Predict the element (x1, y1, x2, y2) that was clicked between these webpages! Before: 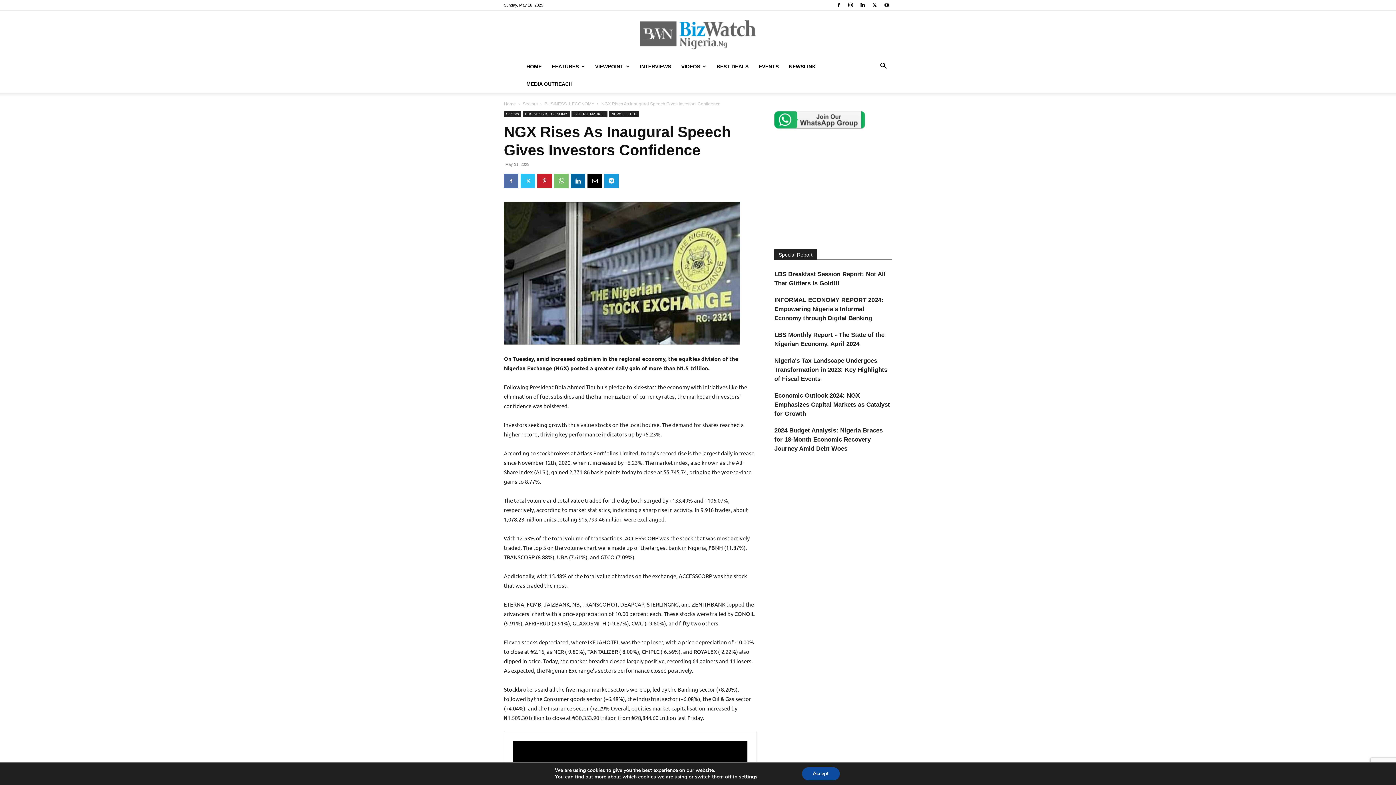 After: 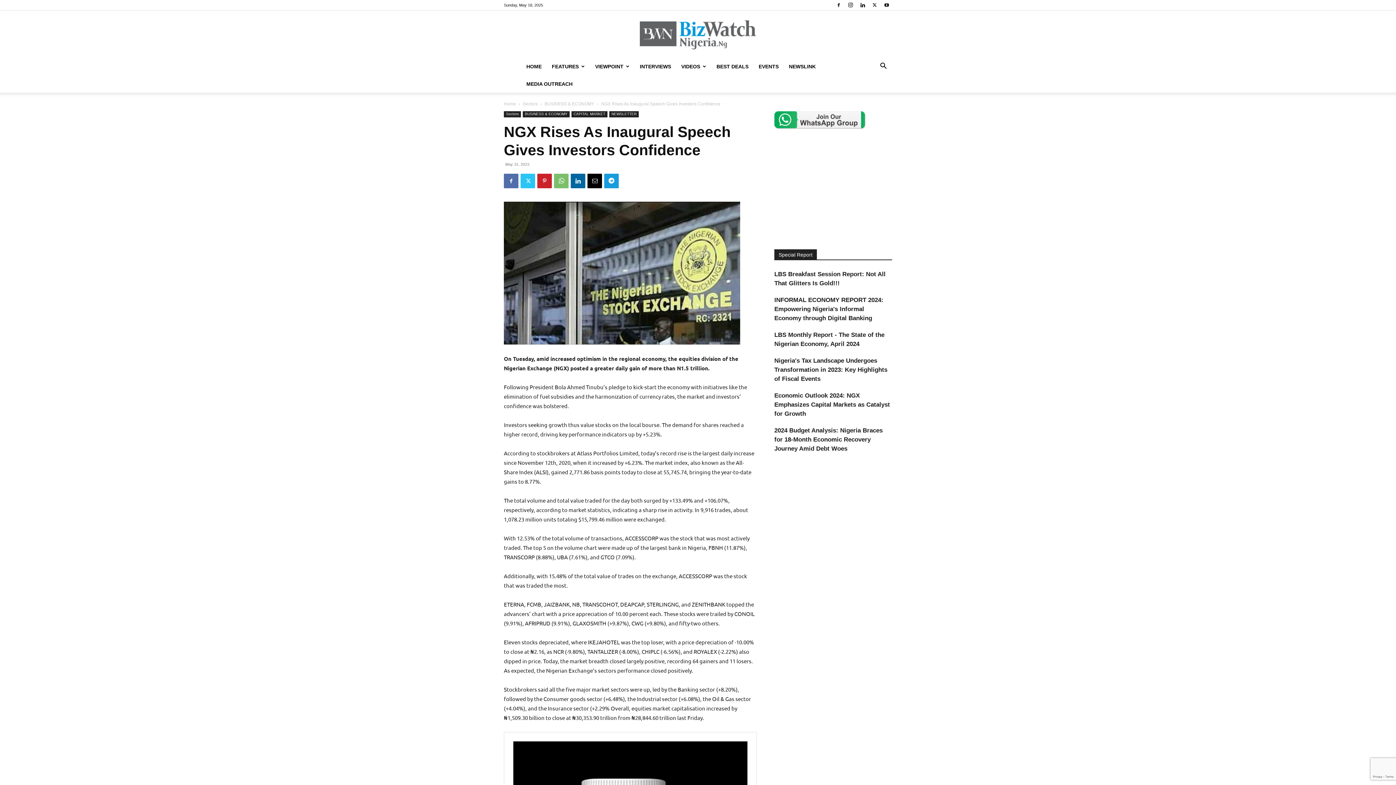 Action: label: Accept bbox: (802, 767, 839, 780)